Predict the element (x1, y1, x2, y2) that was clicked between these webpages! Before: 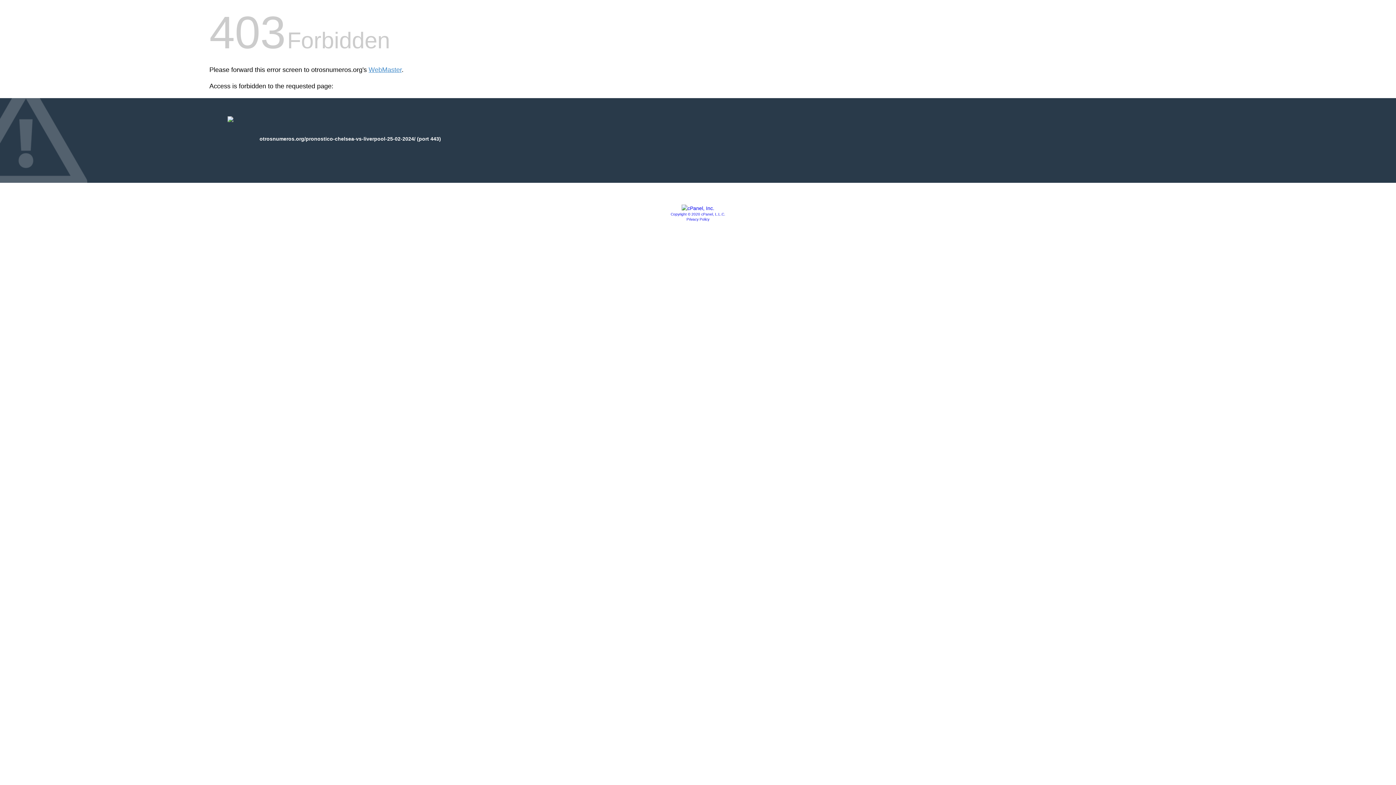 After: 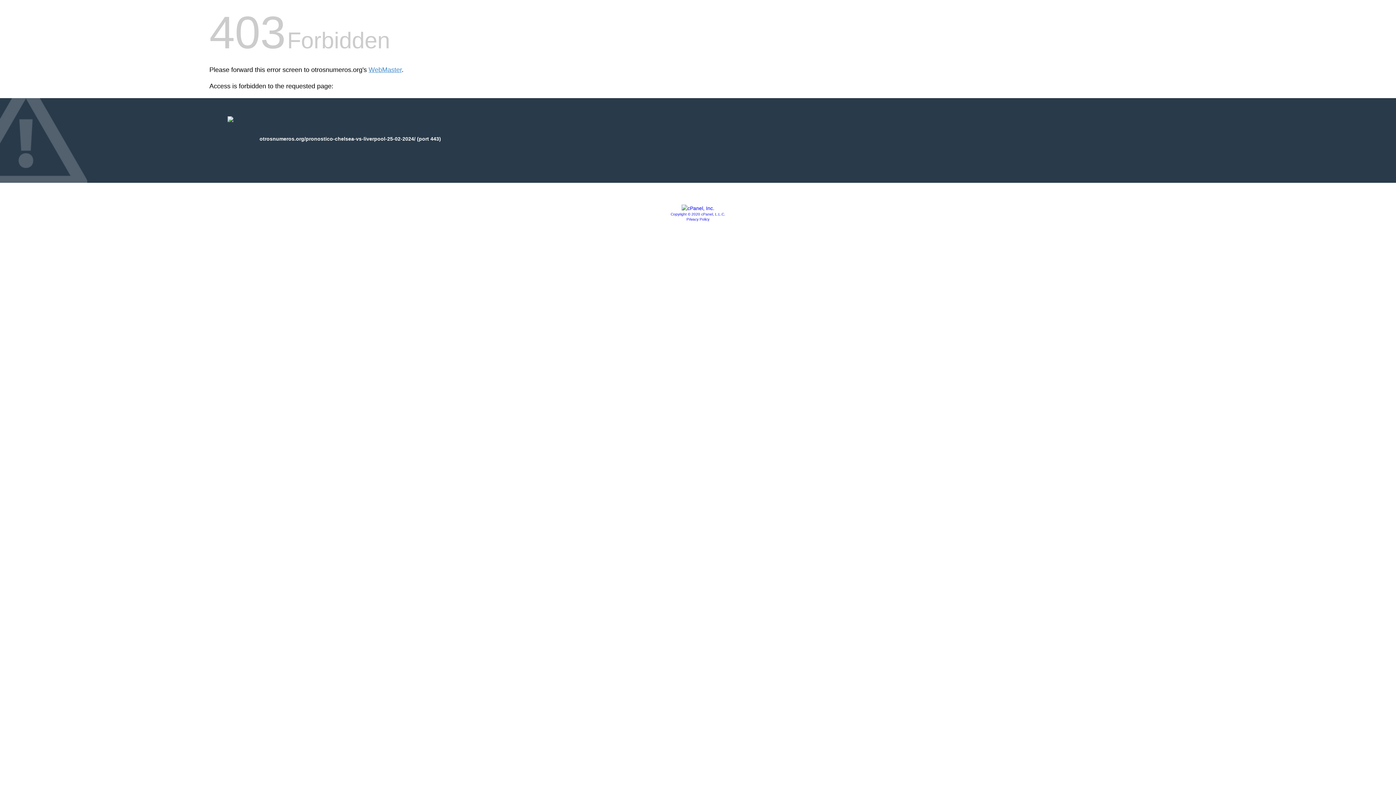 Action: bbox: (686, 217, 709, 221) label: Privacy Policy